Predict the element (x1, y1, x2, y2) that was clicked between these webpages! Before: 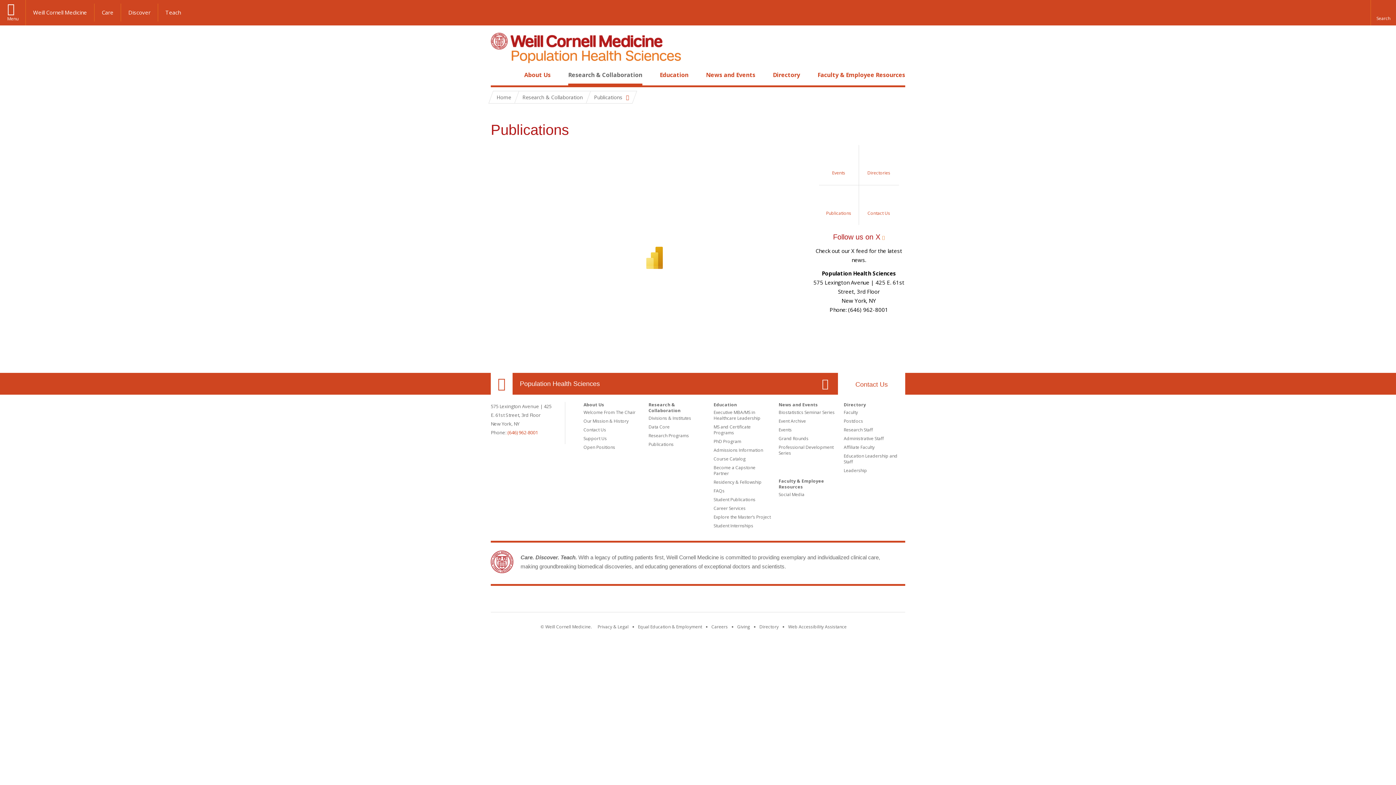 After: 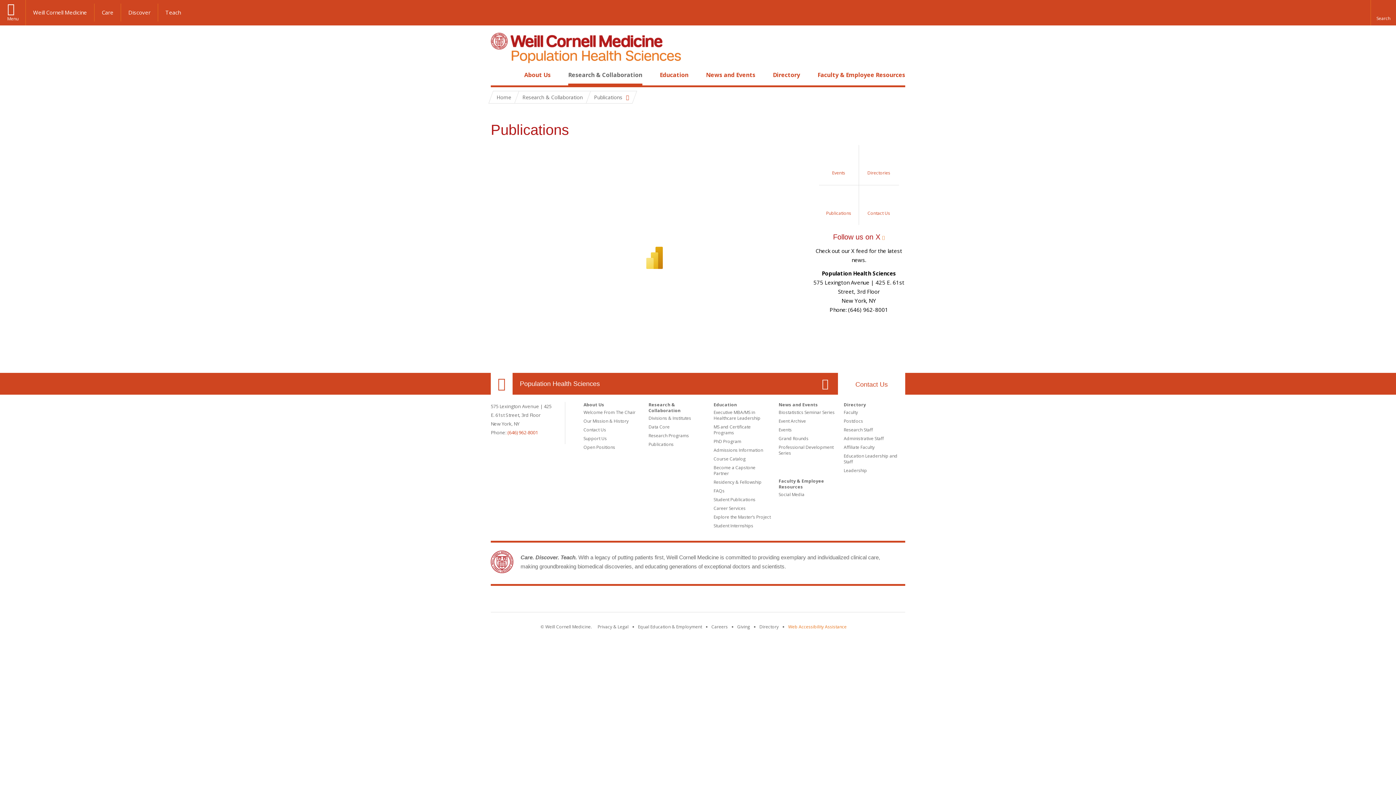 Action: bbox: (788, 624, 846, 630) label: Find out how to request web accessibility assistance